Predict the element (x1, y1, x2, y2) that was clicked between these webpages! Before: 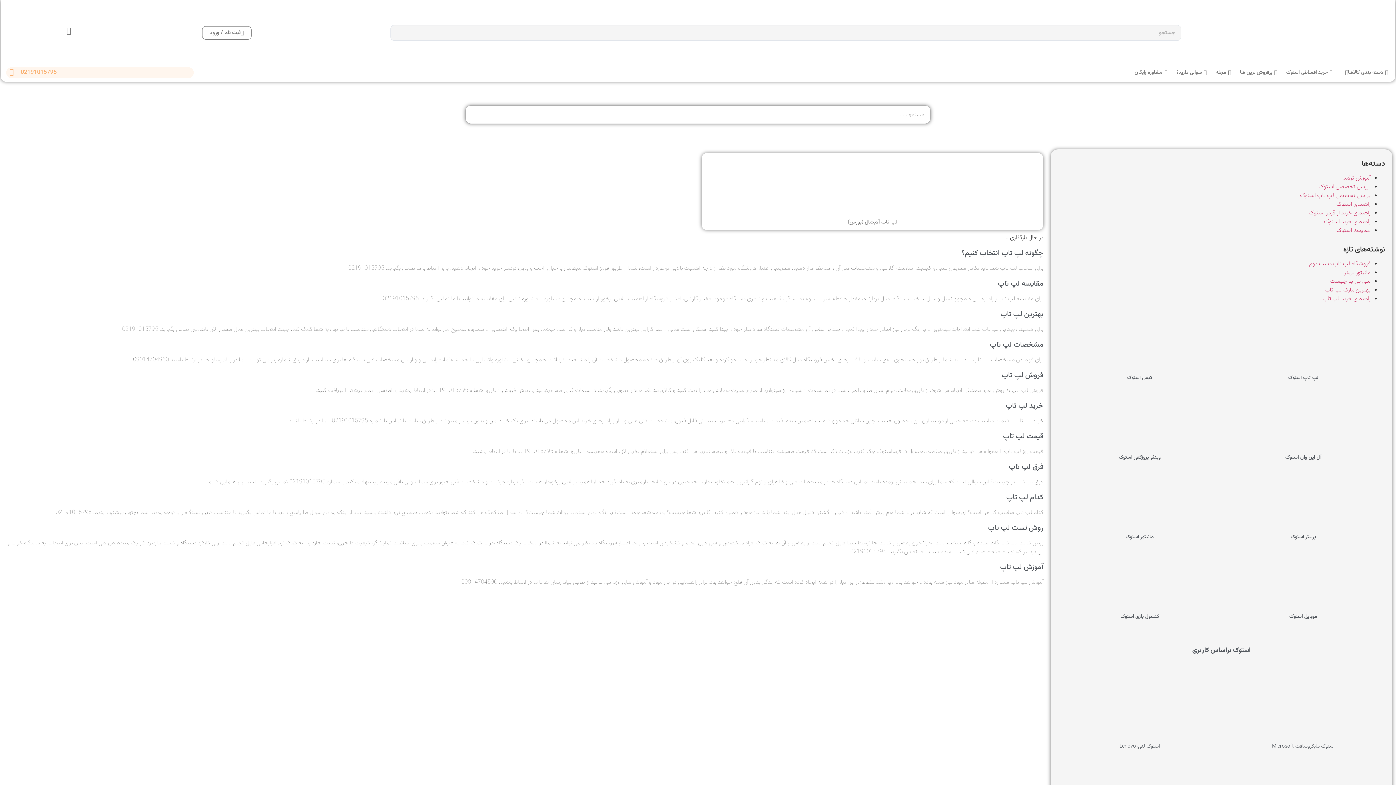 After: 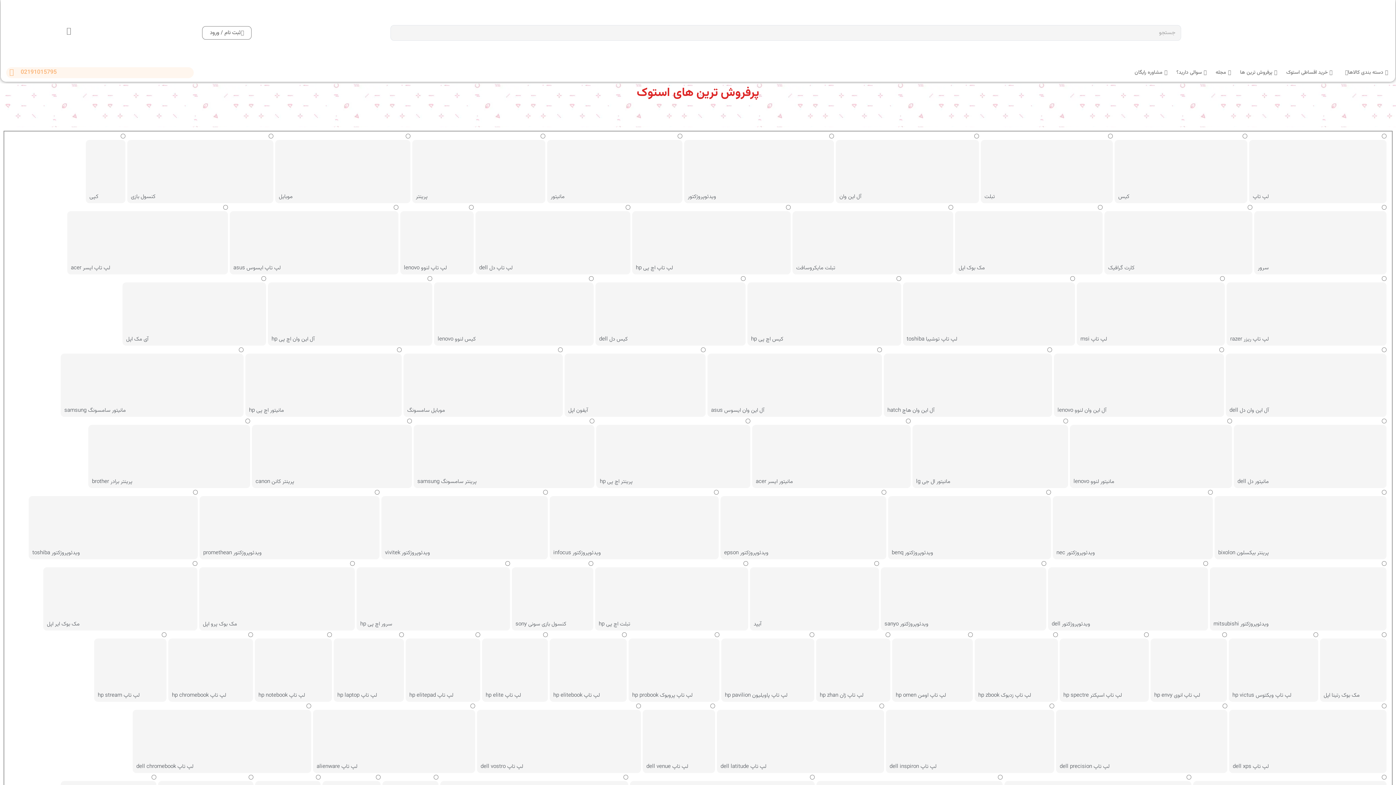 Action: bbox: (1236, 64, 1282, 80) label: پرفروش ترین ها